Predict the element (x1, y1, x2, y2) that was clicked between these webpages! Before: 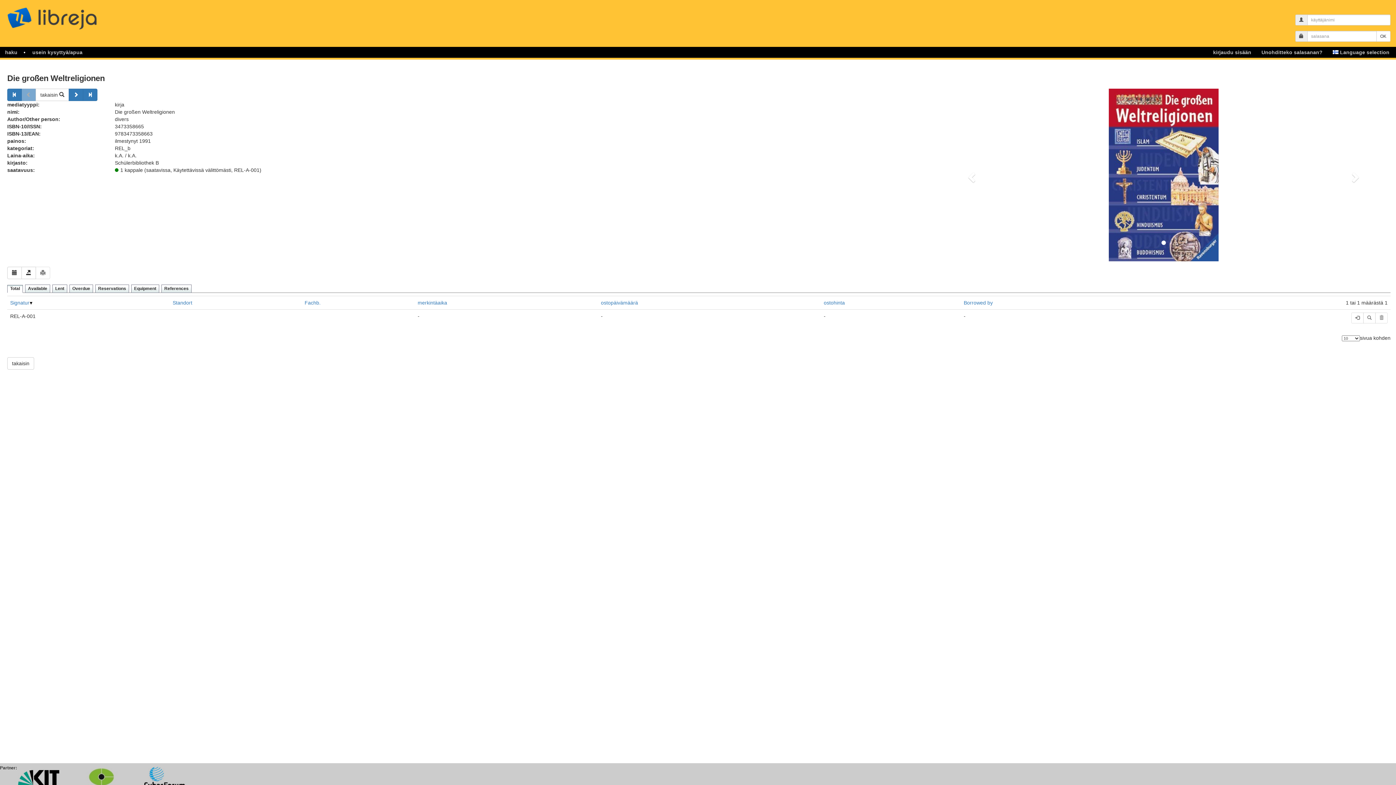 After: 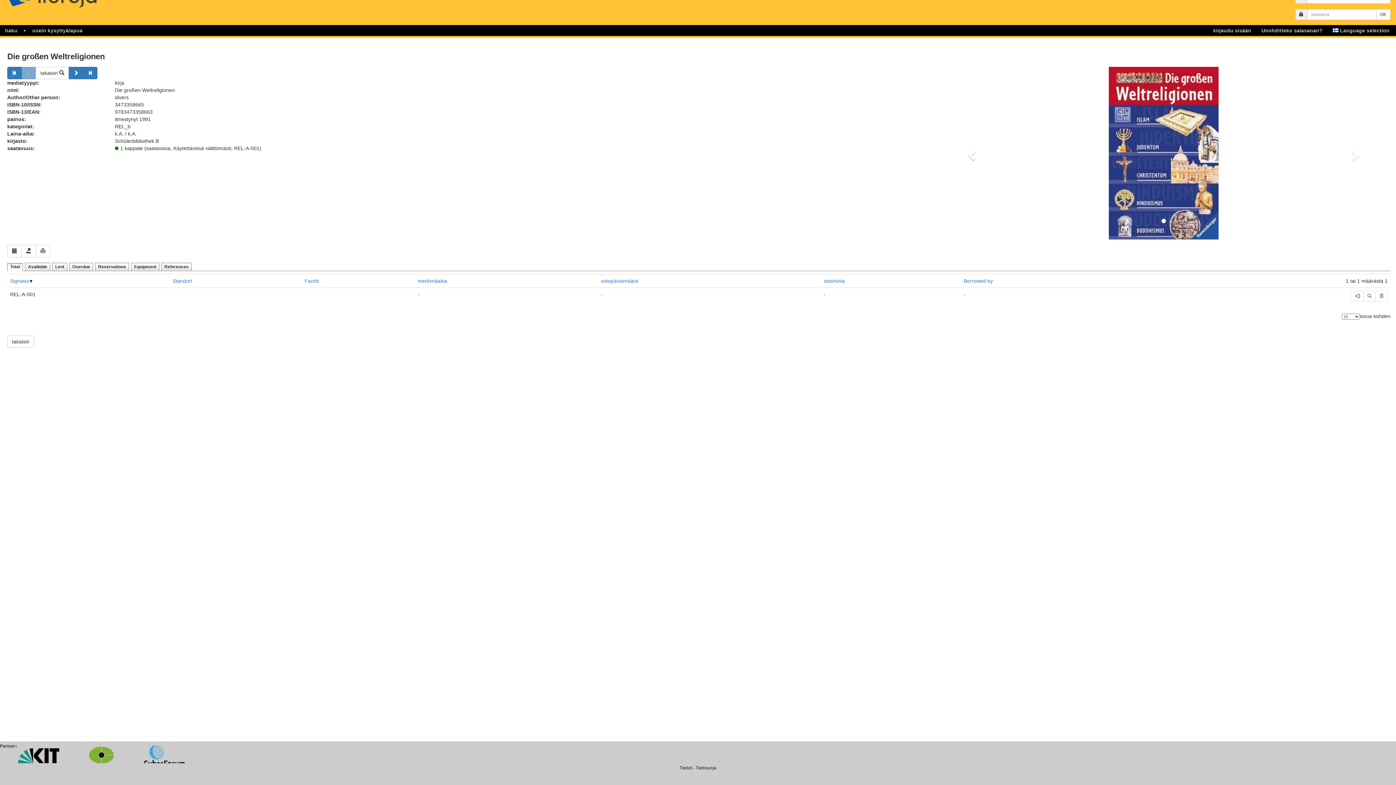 Action: label: takaisin bbox: (936, 88, 1005, 261)